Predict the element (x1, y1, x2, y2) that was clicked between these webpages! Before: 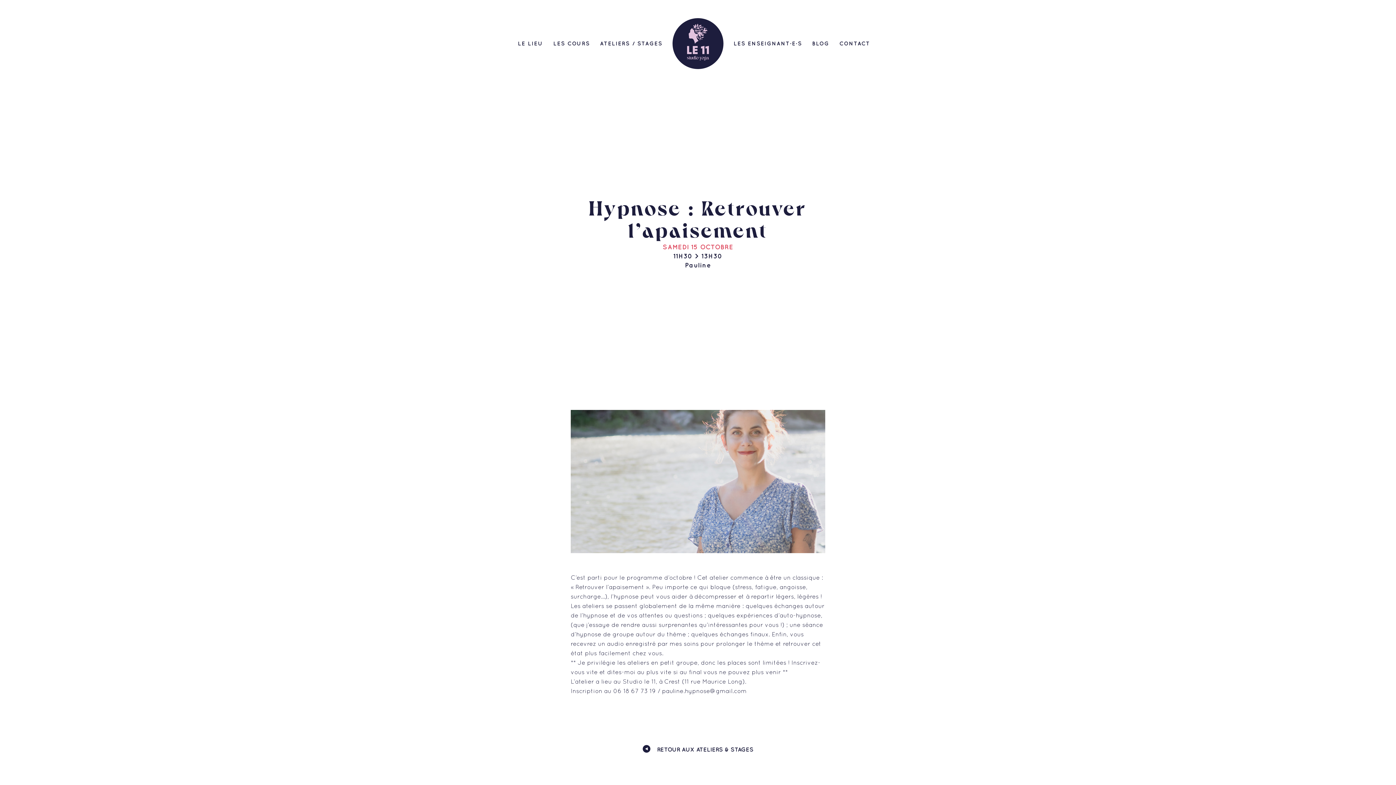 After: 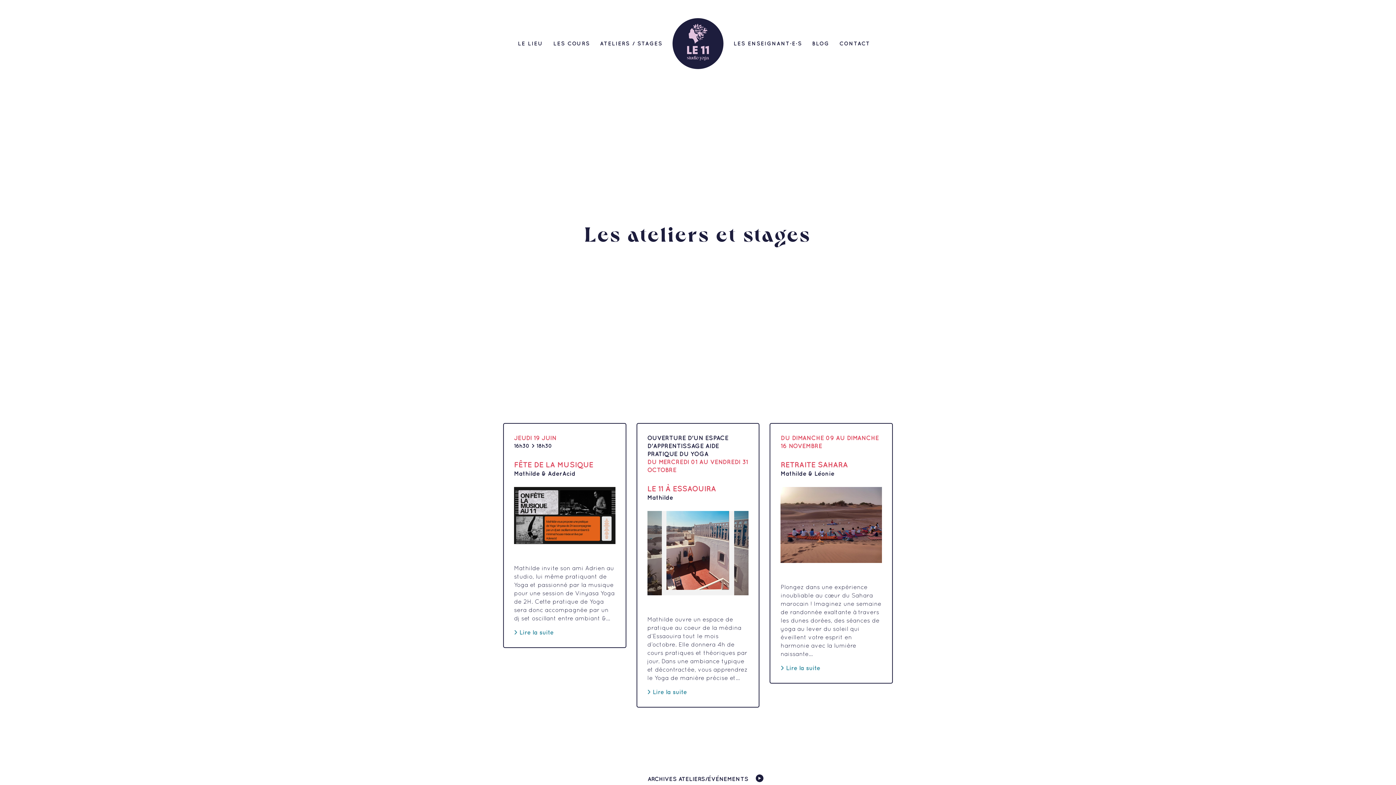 Action: bbox: (657, 746, 753, 753) label: RETOUR AUX ATELIERS & STAGES